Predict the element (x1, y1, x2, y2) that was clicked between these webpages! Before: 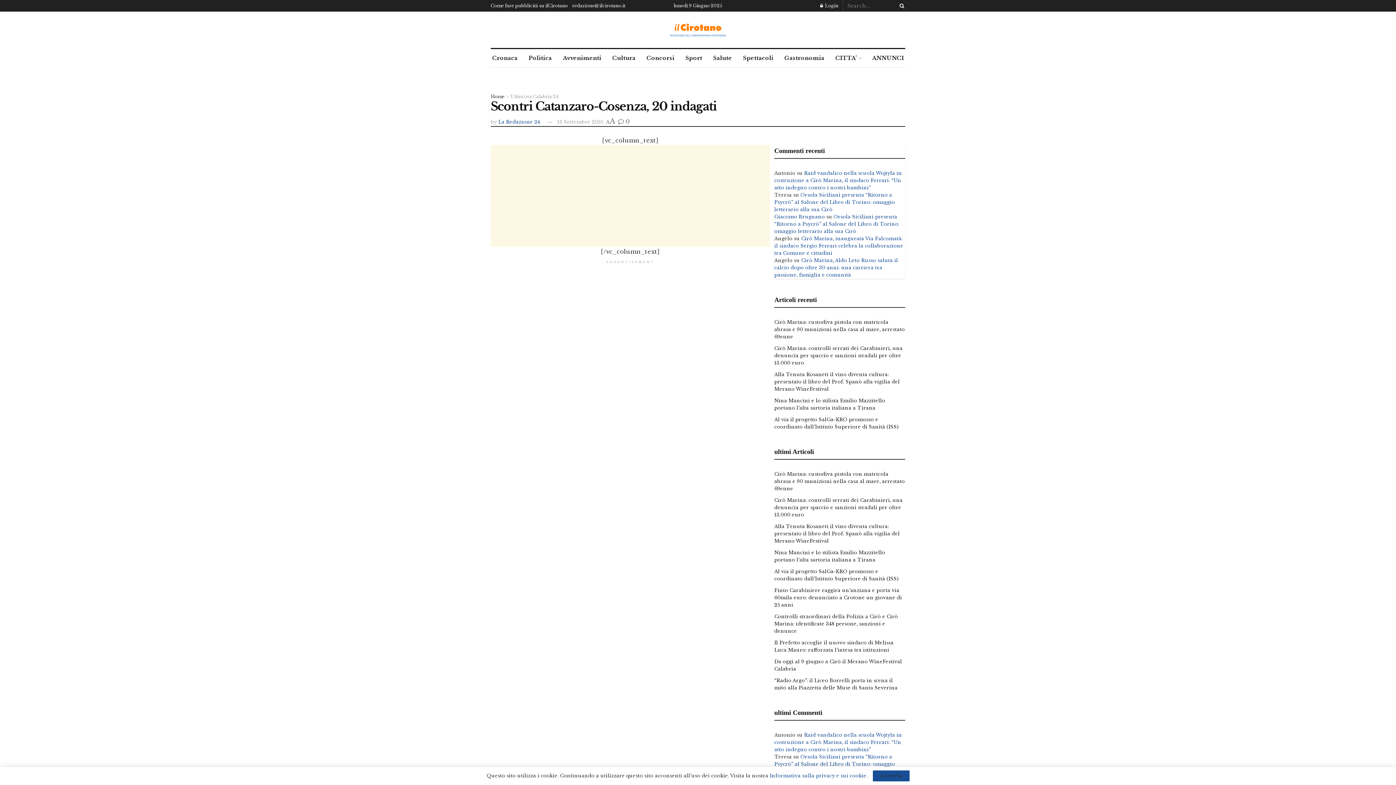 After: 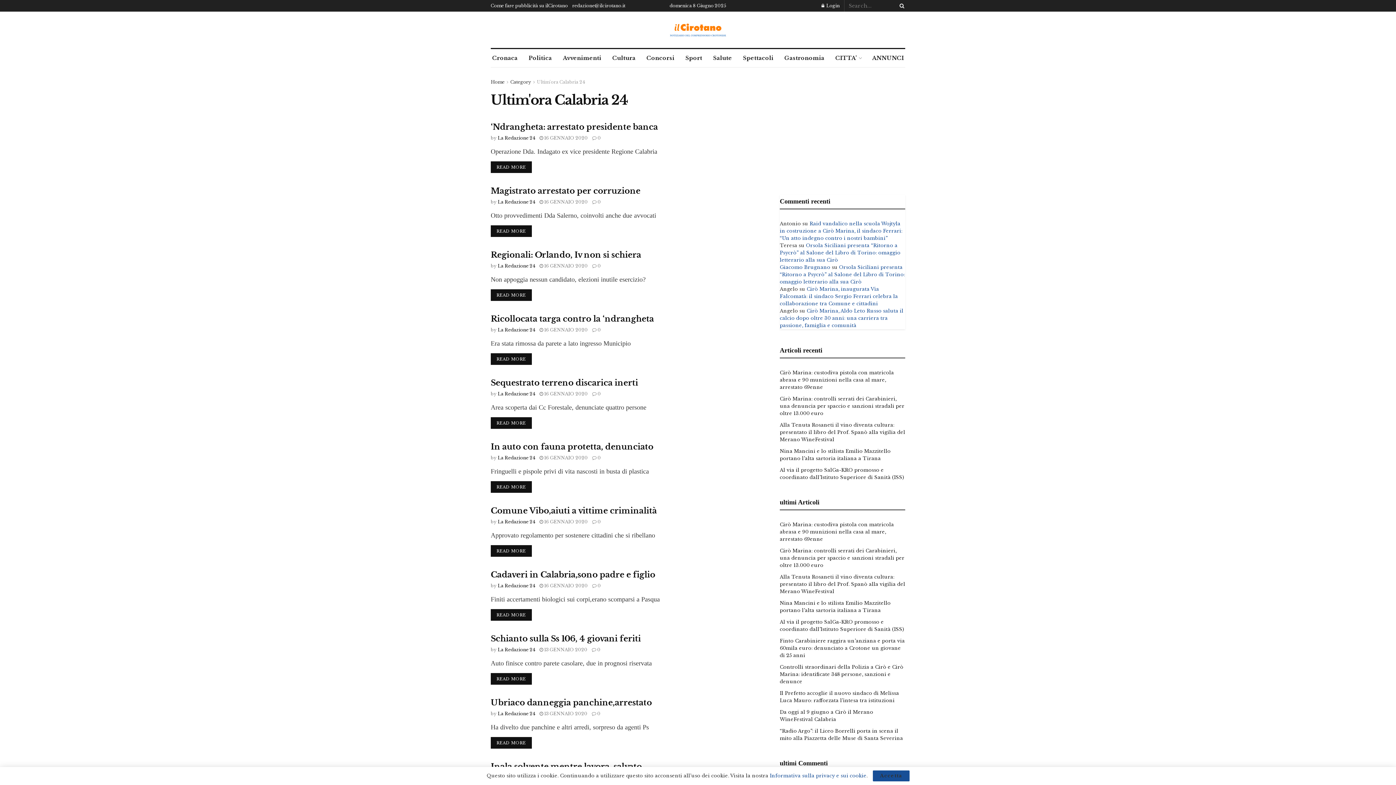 Action: bbox: (510, 93, 558, 99) label: Ultim'ora Calabria 24